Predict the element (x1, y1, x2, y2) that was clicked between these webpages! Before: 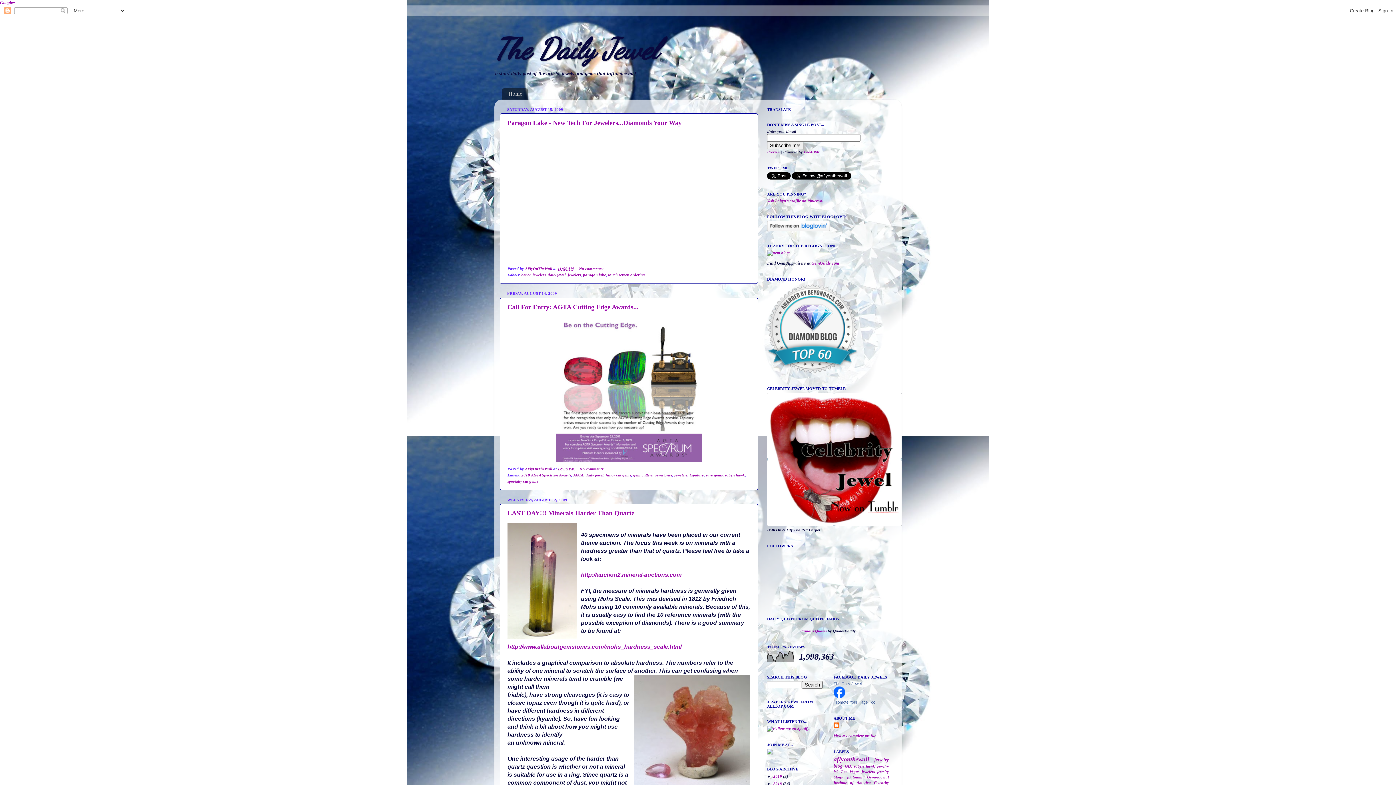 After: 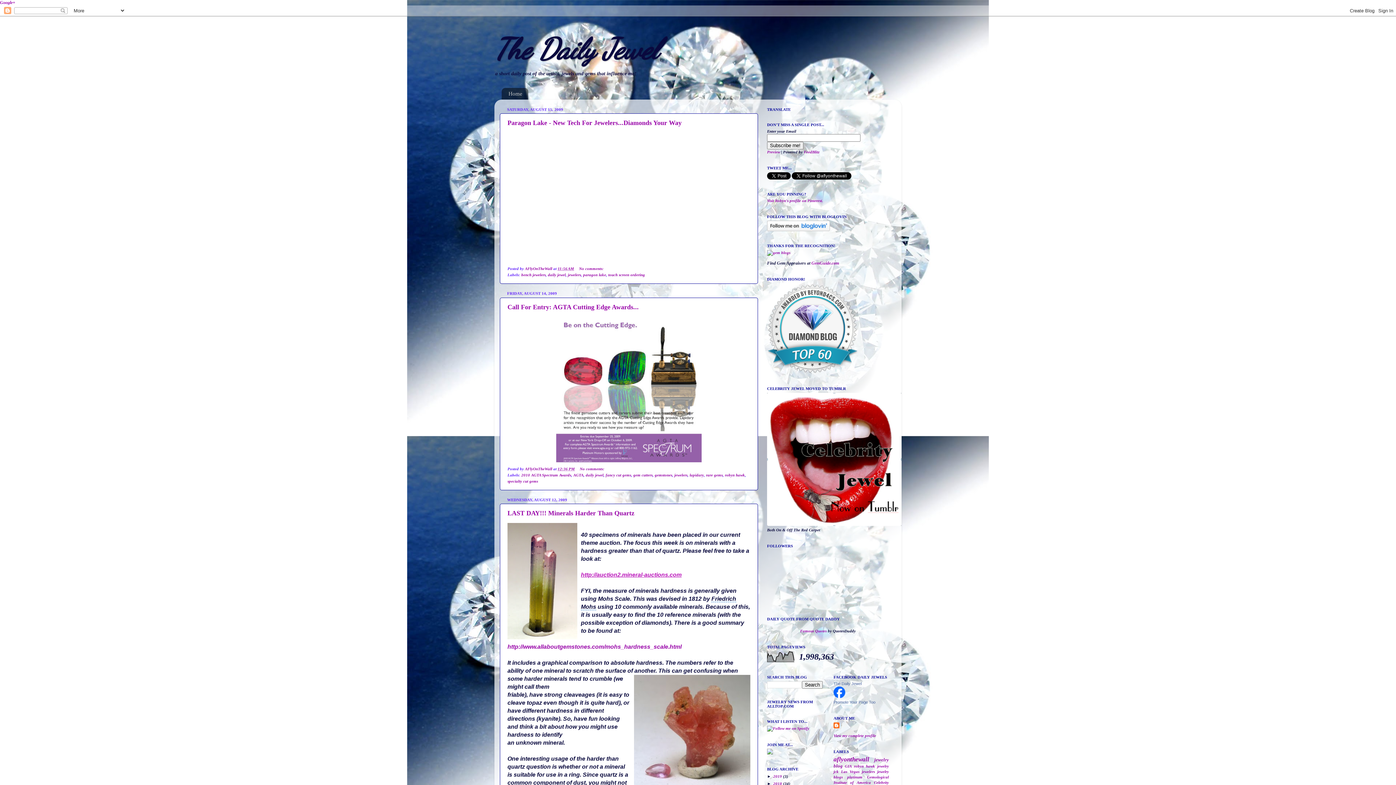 Action: label: http://auction2.mineral-auctions.com bbox: (581, 573, 681, 578)